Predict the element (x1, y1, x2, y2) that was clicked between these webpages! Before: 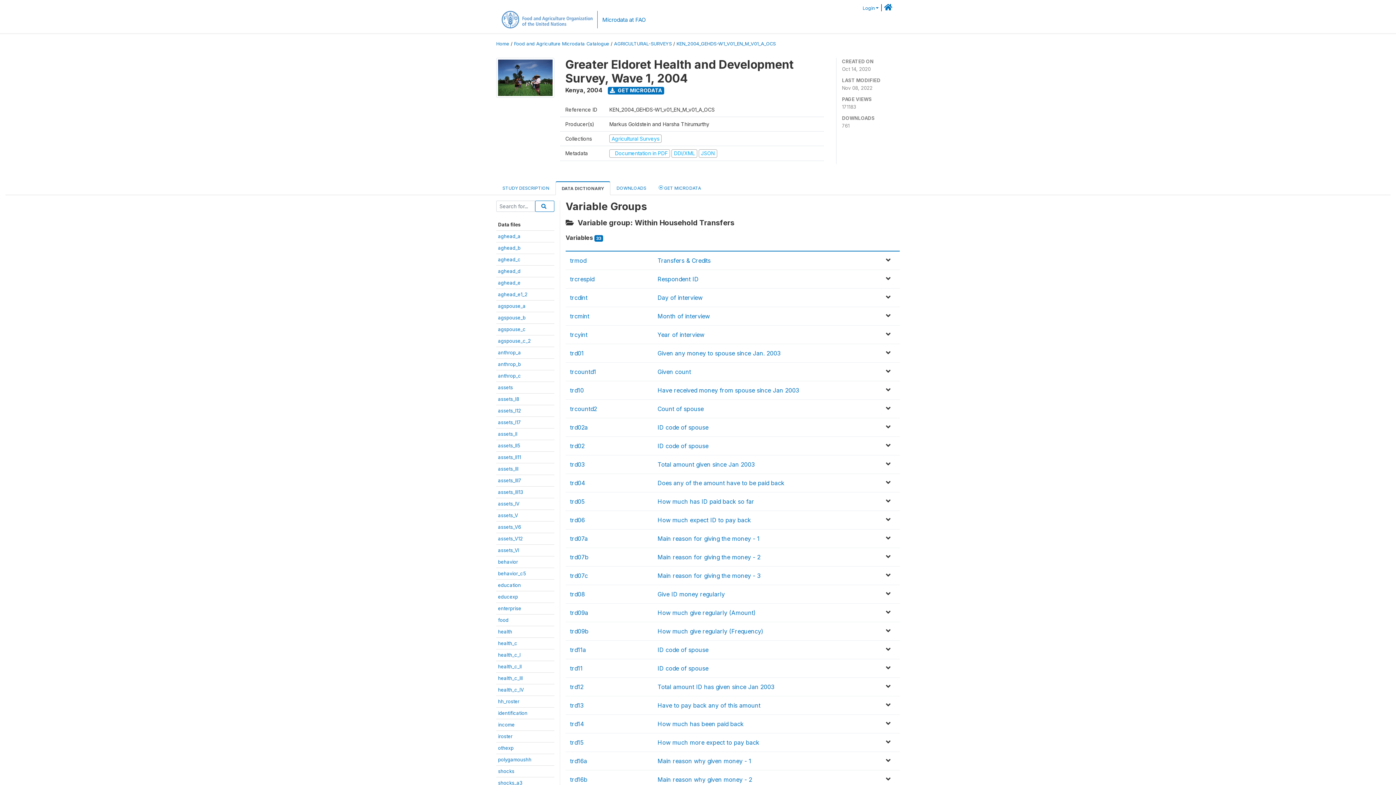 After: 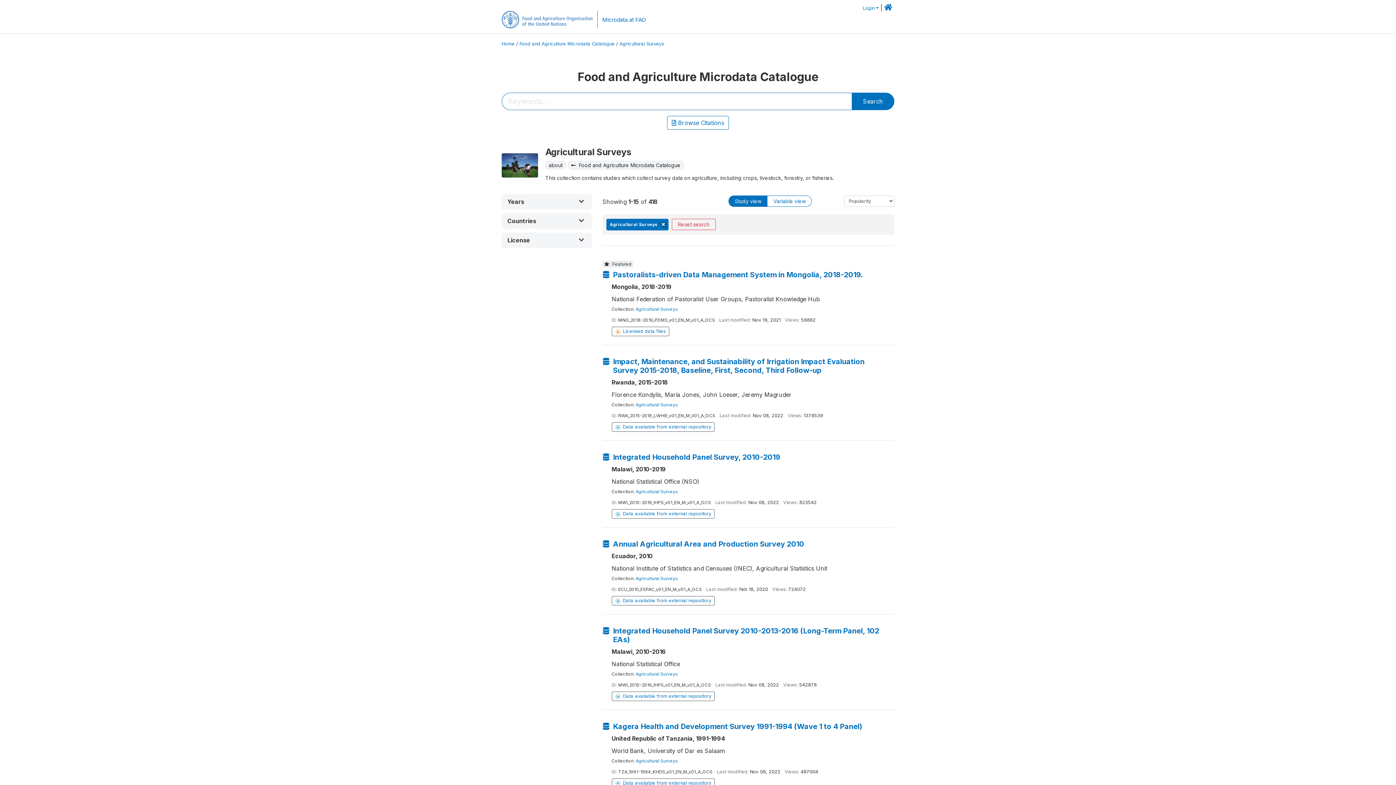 Action: bbox: (614, 41, 672, 46) label: AGRICULTURAL-SURVEYS